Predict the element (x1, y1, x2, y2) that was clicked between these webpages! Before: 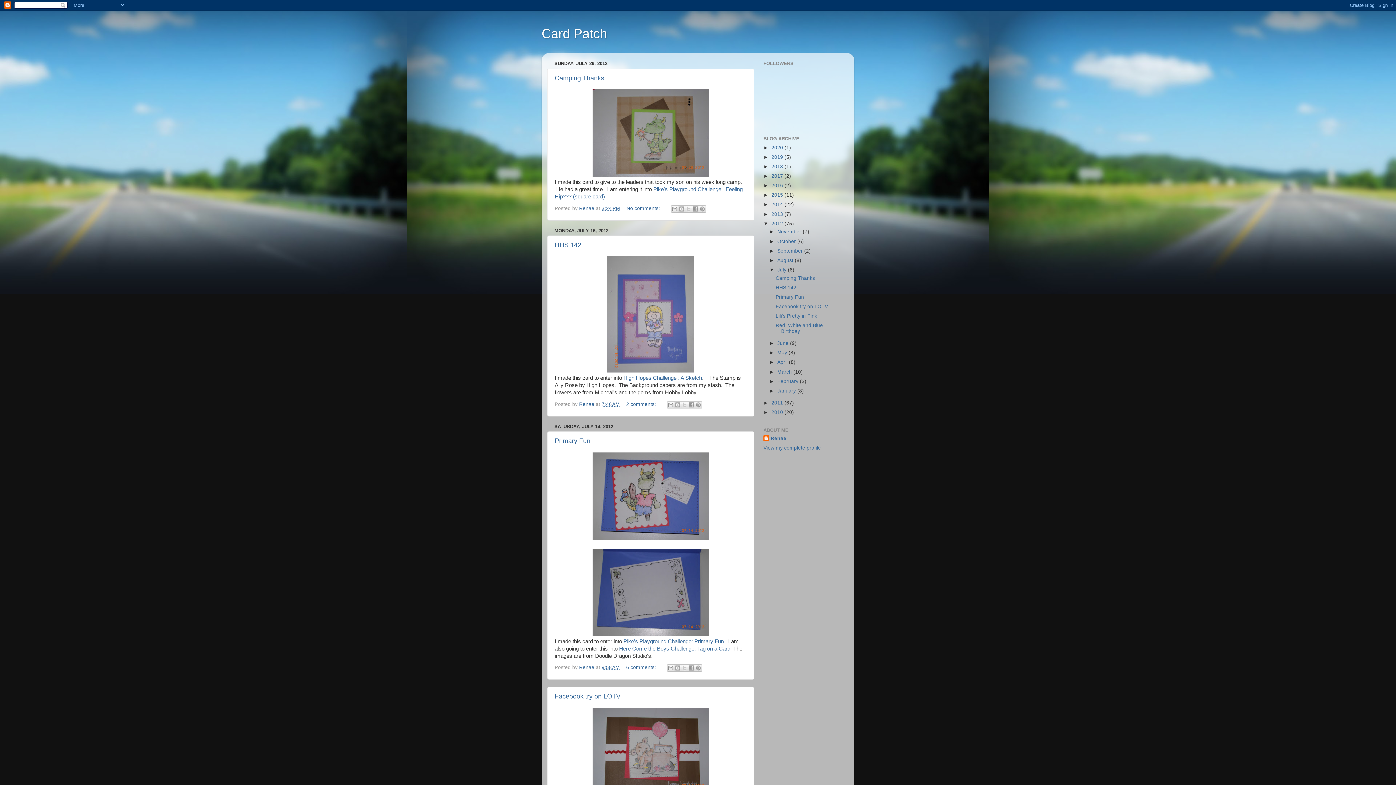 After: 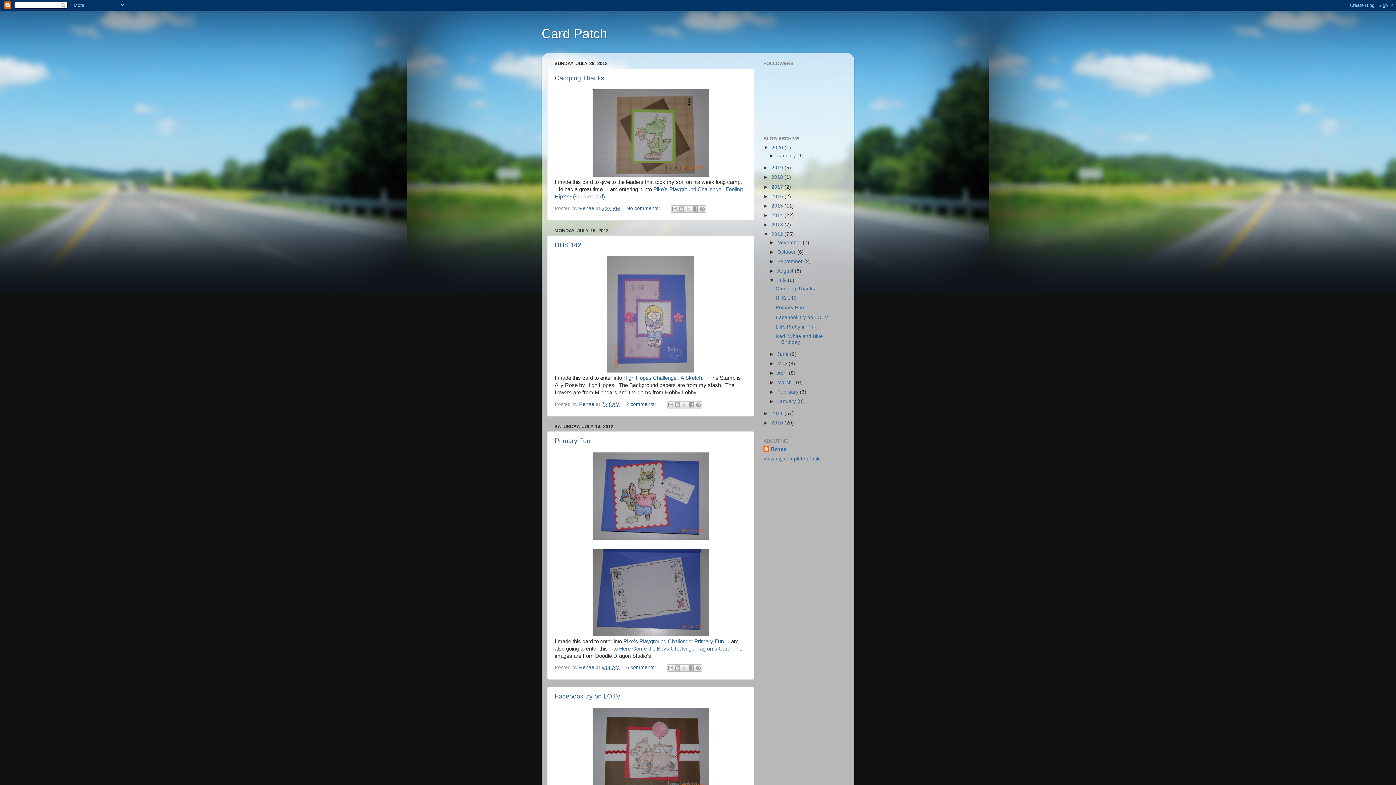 Action: label: ►   bbox: (763, 144, 771, 150)